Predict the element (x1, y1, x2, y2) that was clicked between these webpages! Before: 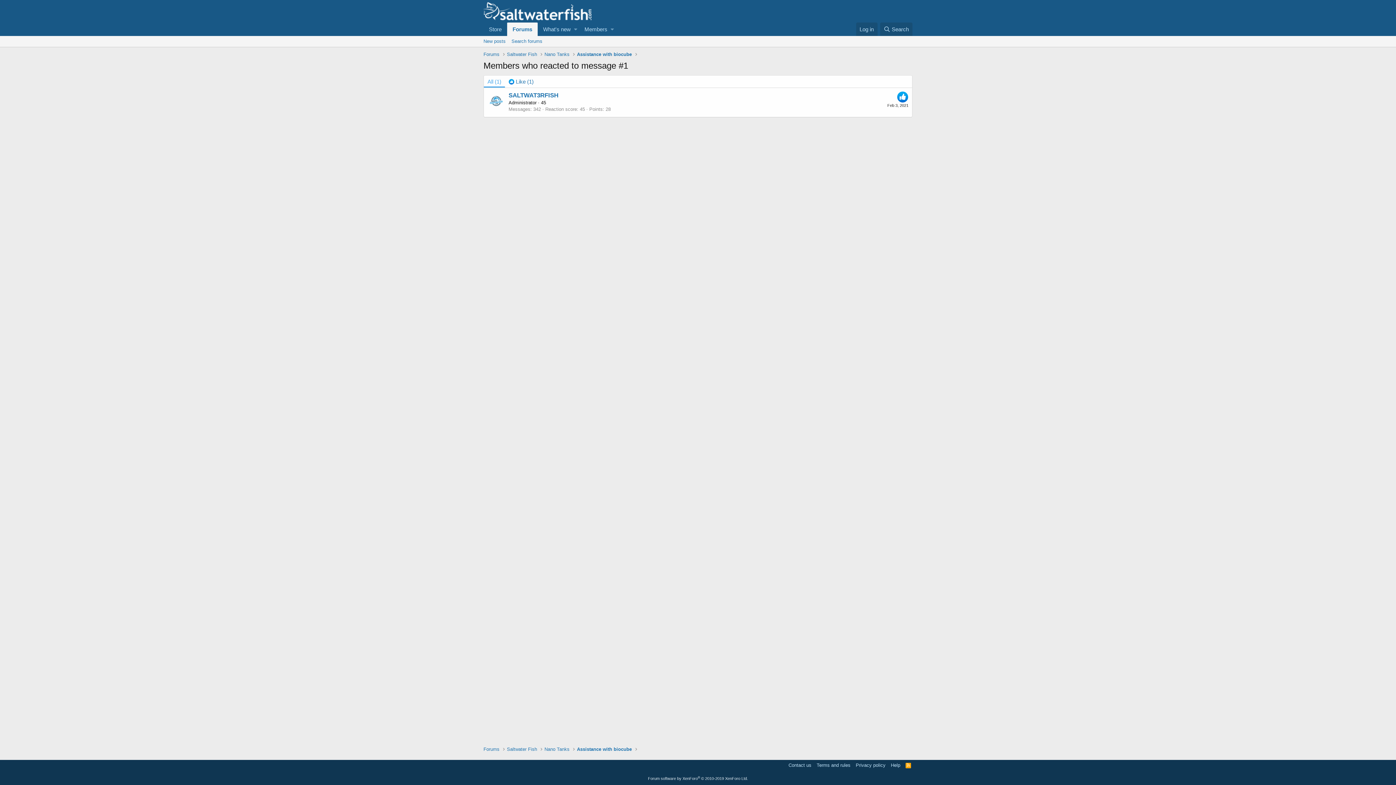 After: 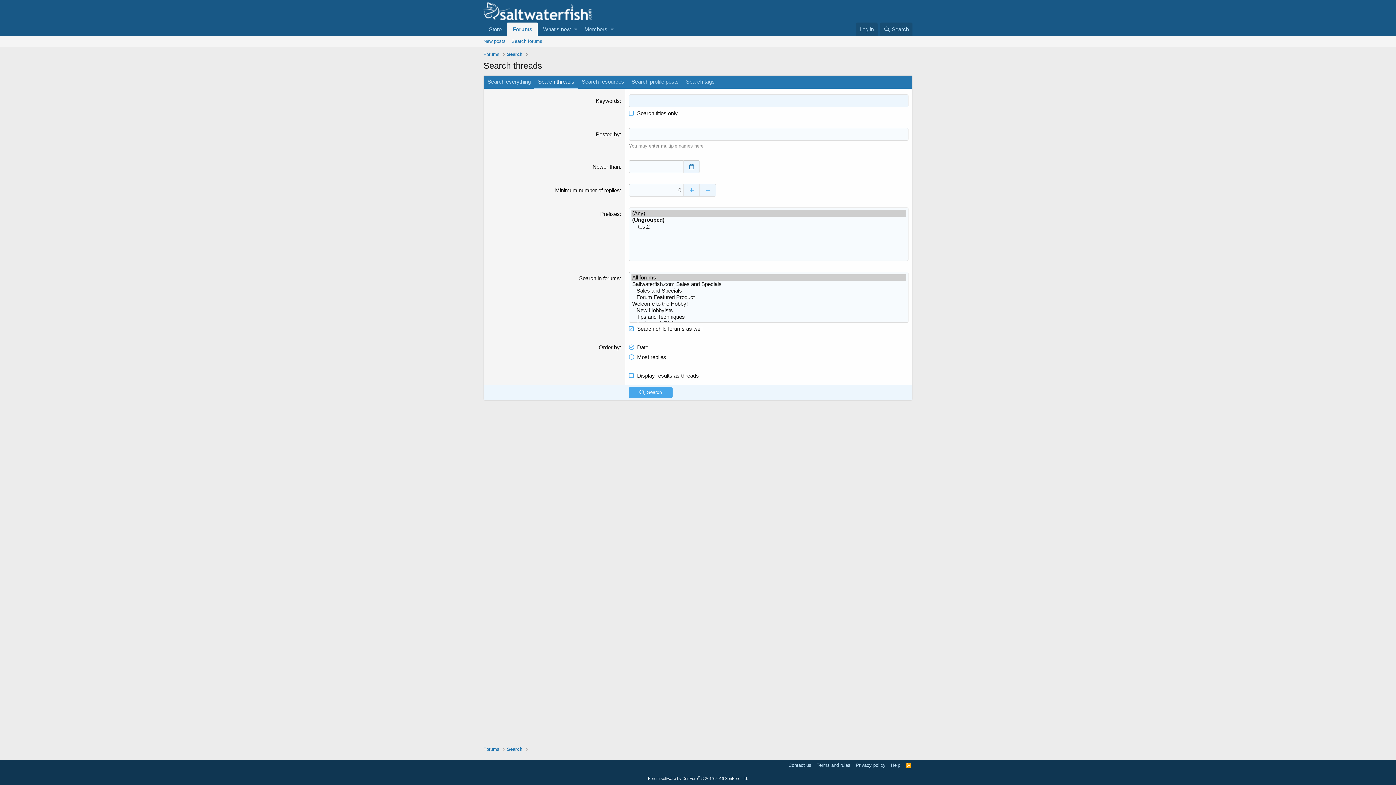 Action: label: Search forums bbox: (508, 36, 545, 46)